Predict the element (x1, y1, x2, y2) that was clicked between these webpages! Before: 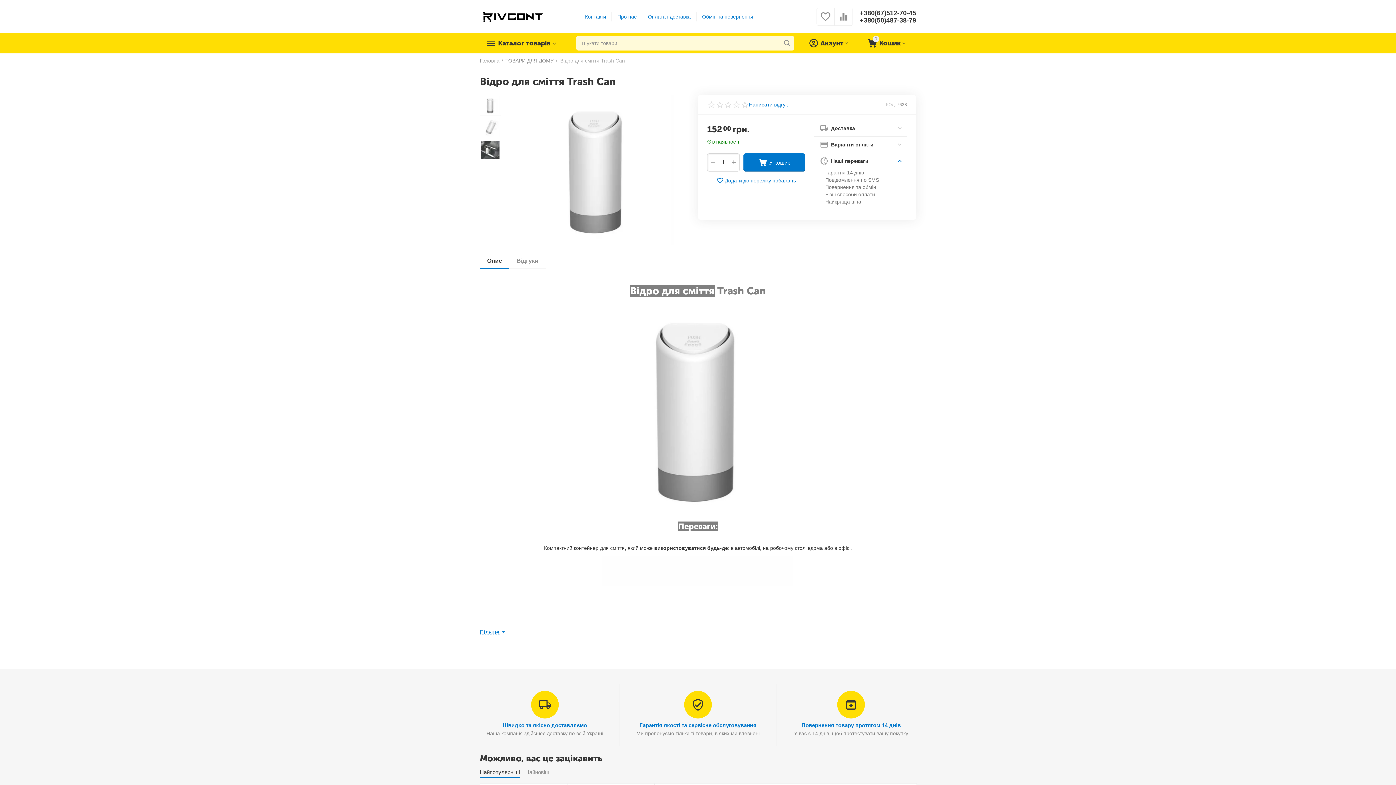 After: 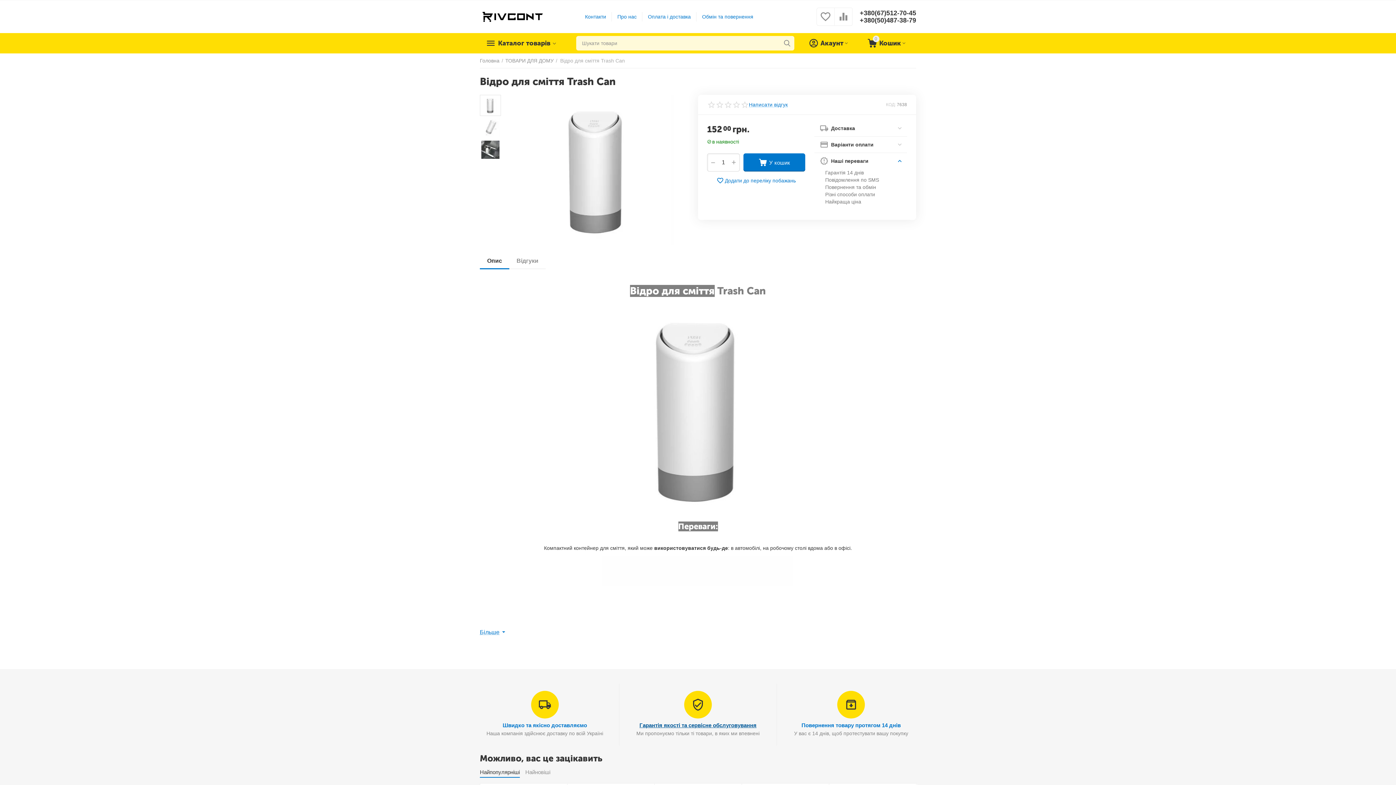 Action: label: Гарантія якості та сервісне обслуговування bbox: (639, 722, 756, 728)